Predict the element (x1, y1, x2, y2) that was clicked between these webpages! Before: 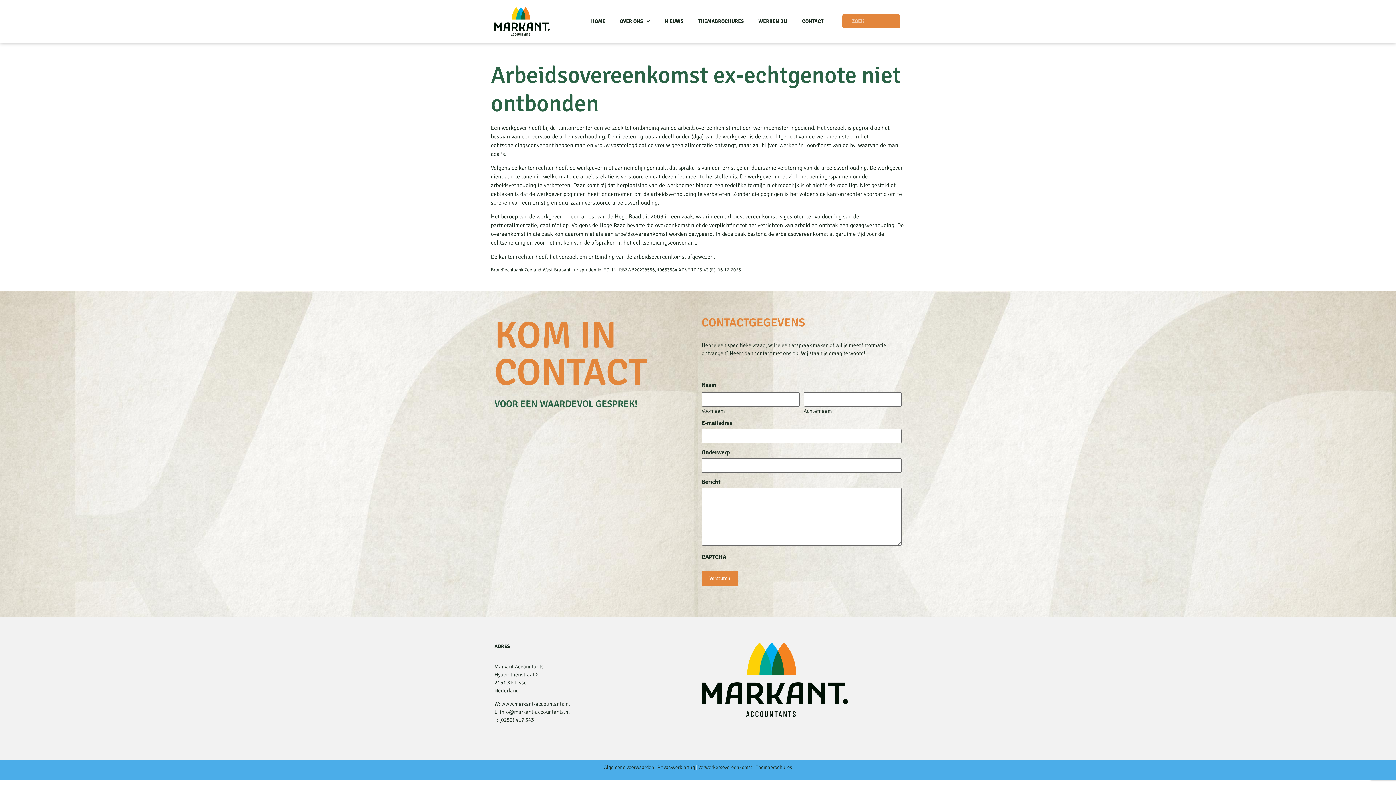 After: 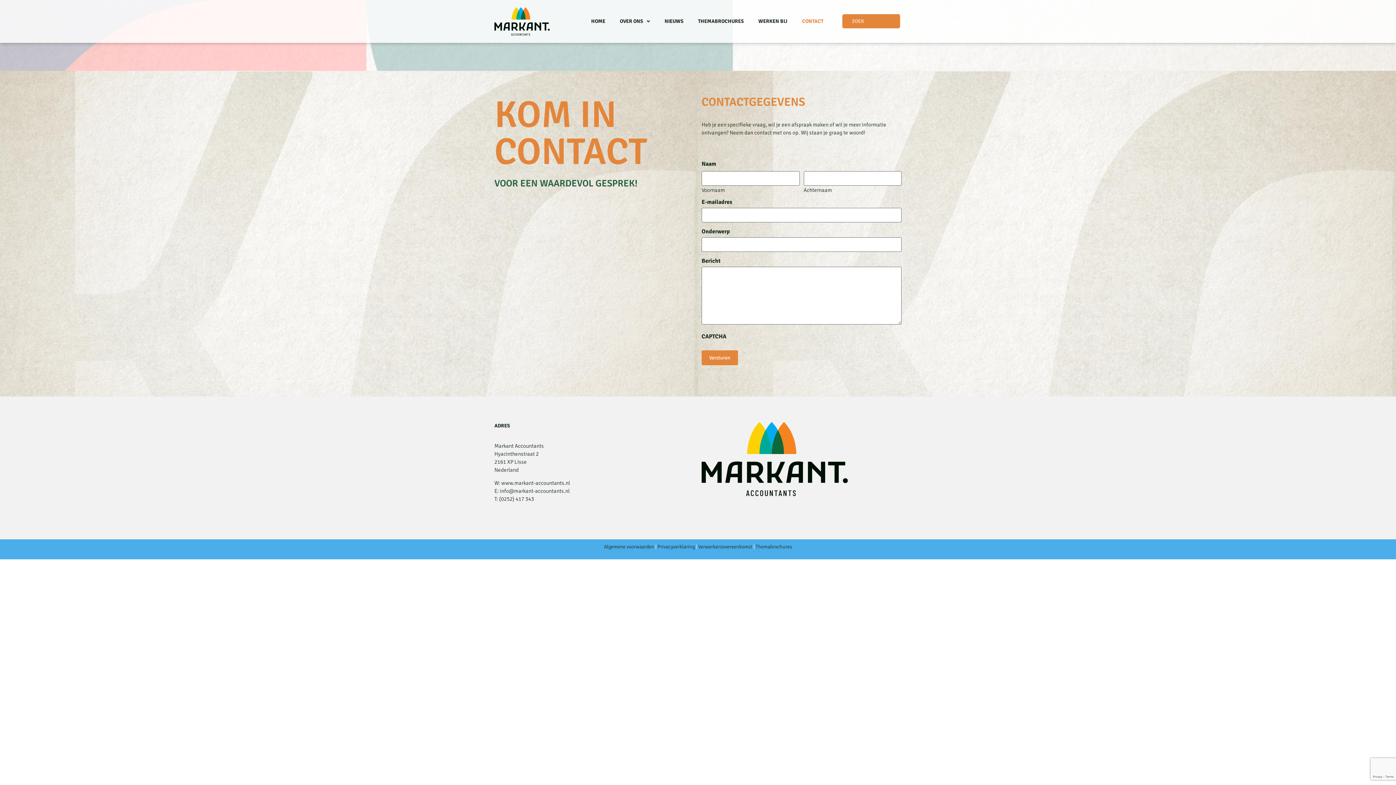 Action: label: CONTACT bbox: (794, 13, 830, 29)